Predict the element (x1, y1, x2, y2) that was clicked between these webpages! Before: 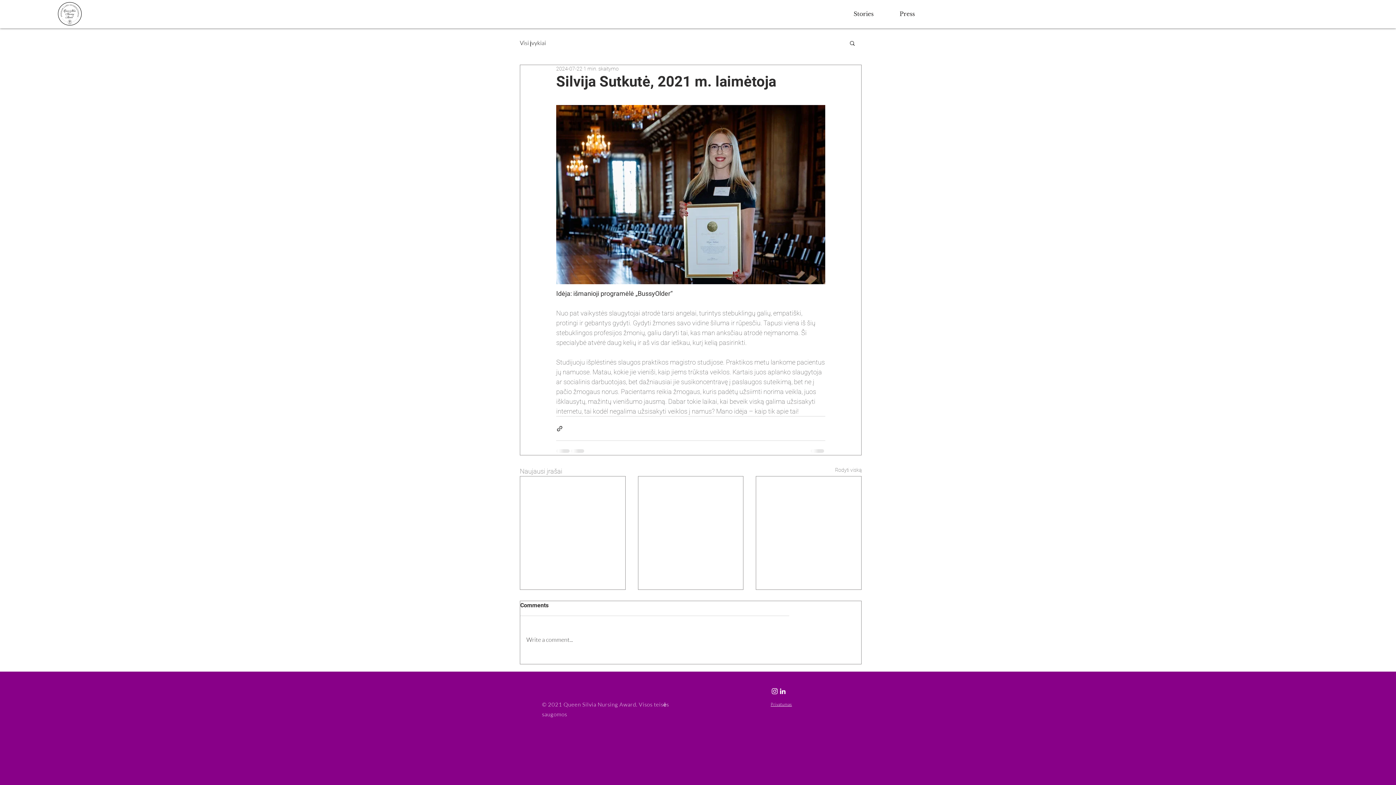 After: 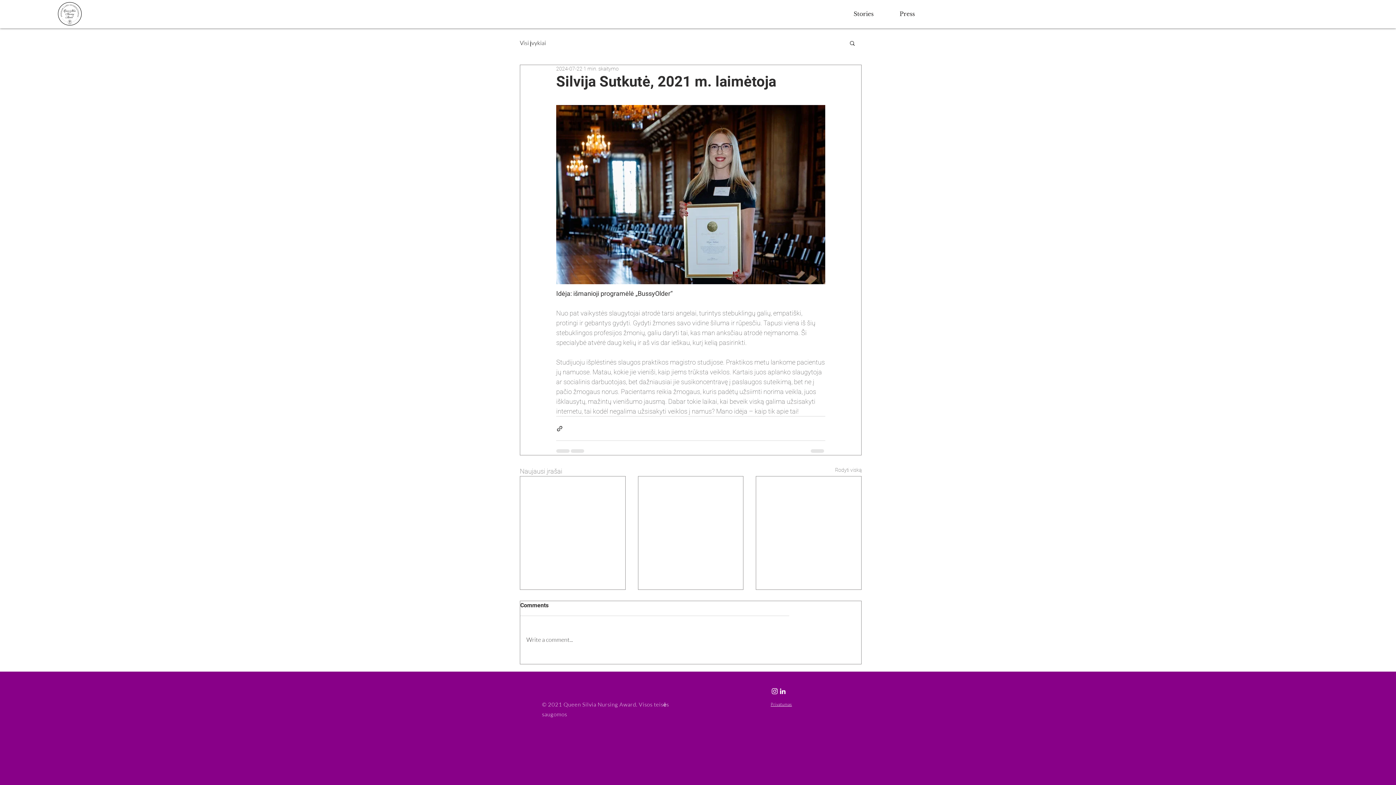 Action: bbox: (770, 687, 778, 695) label: Instagram